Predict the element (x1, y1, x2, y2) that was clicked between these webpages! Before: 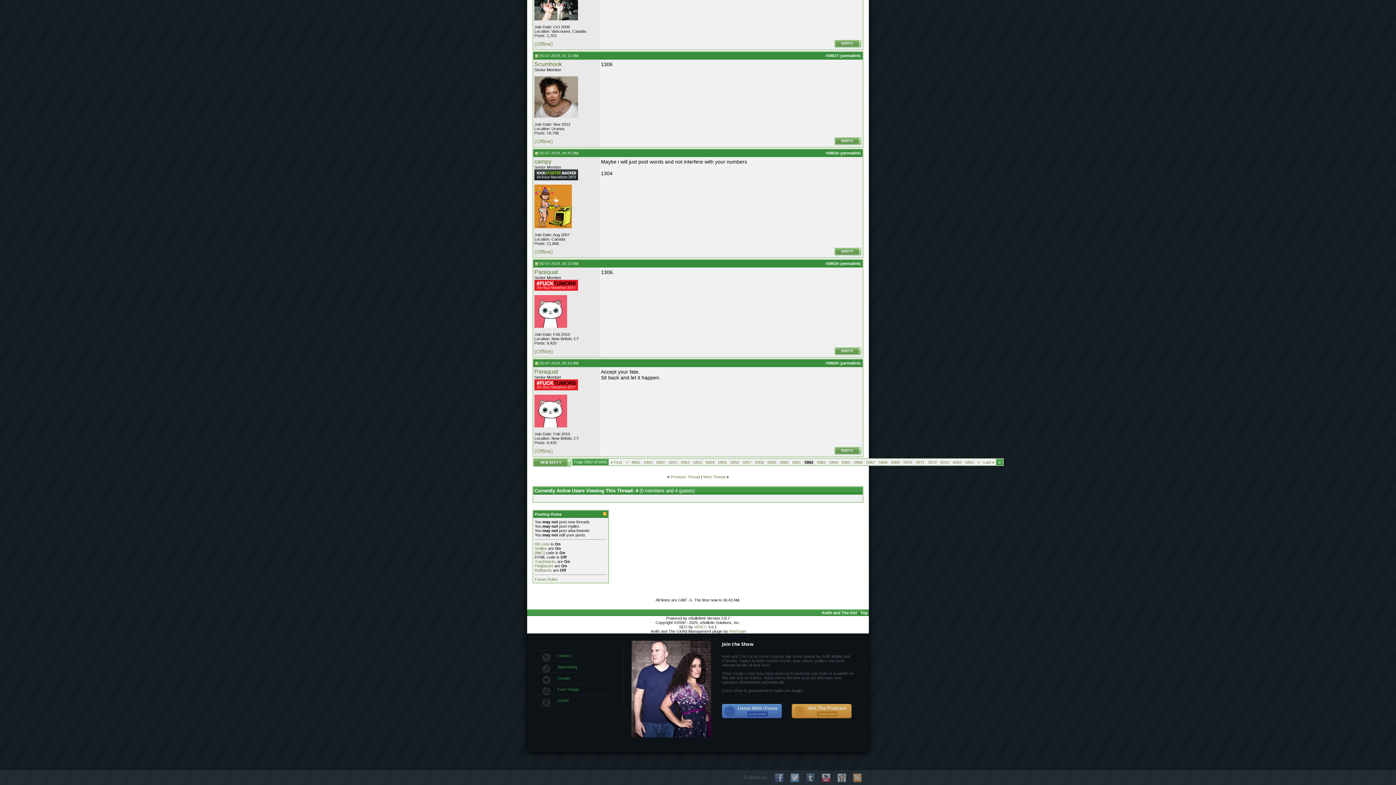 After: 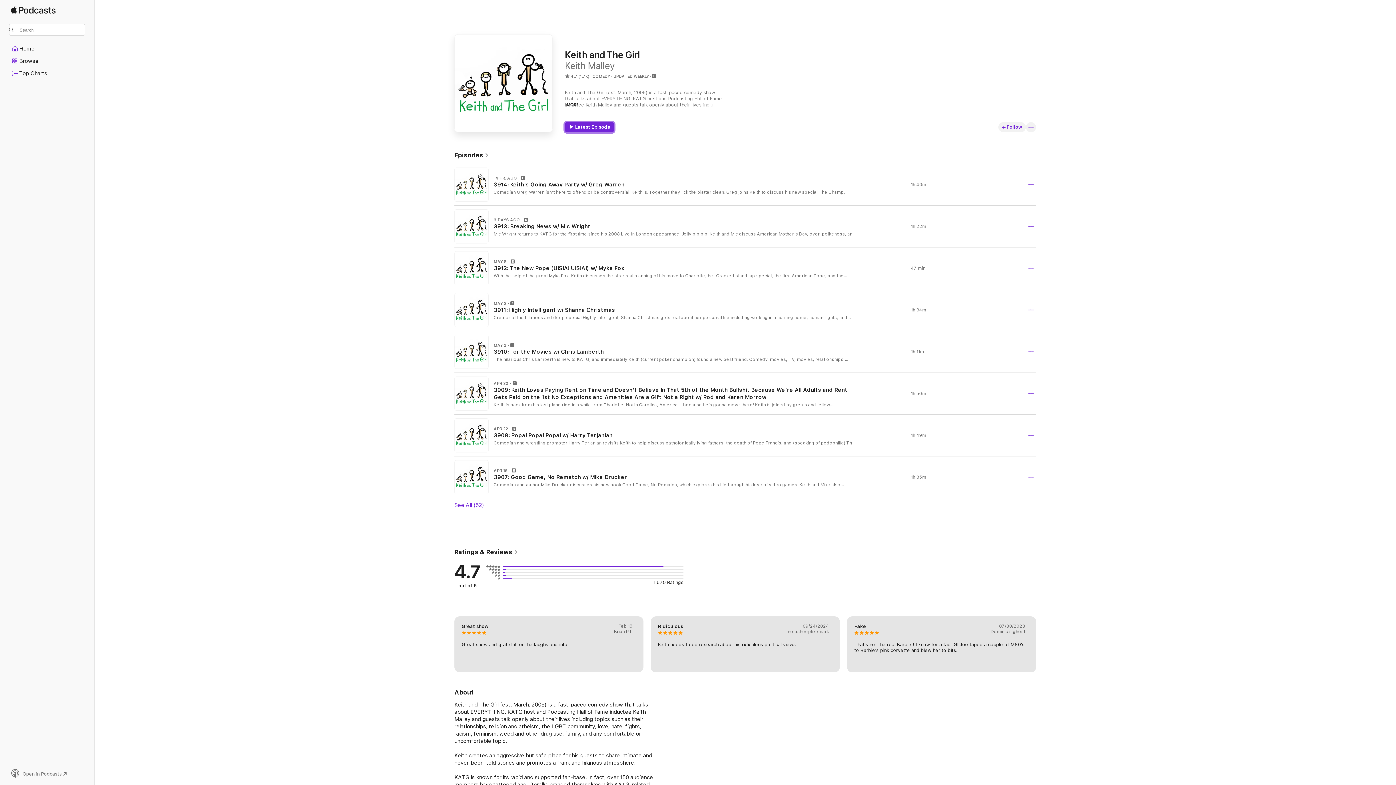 Action: bbox: (722, 704, 782, 718) label: Subscribe to our free comedy podcast with iTunes